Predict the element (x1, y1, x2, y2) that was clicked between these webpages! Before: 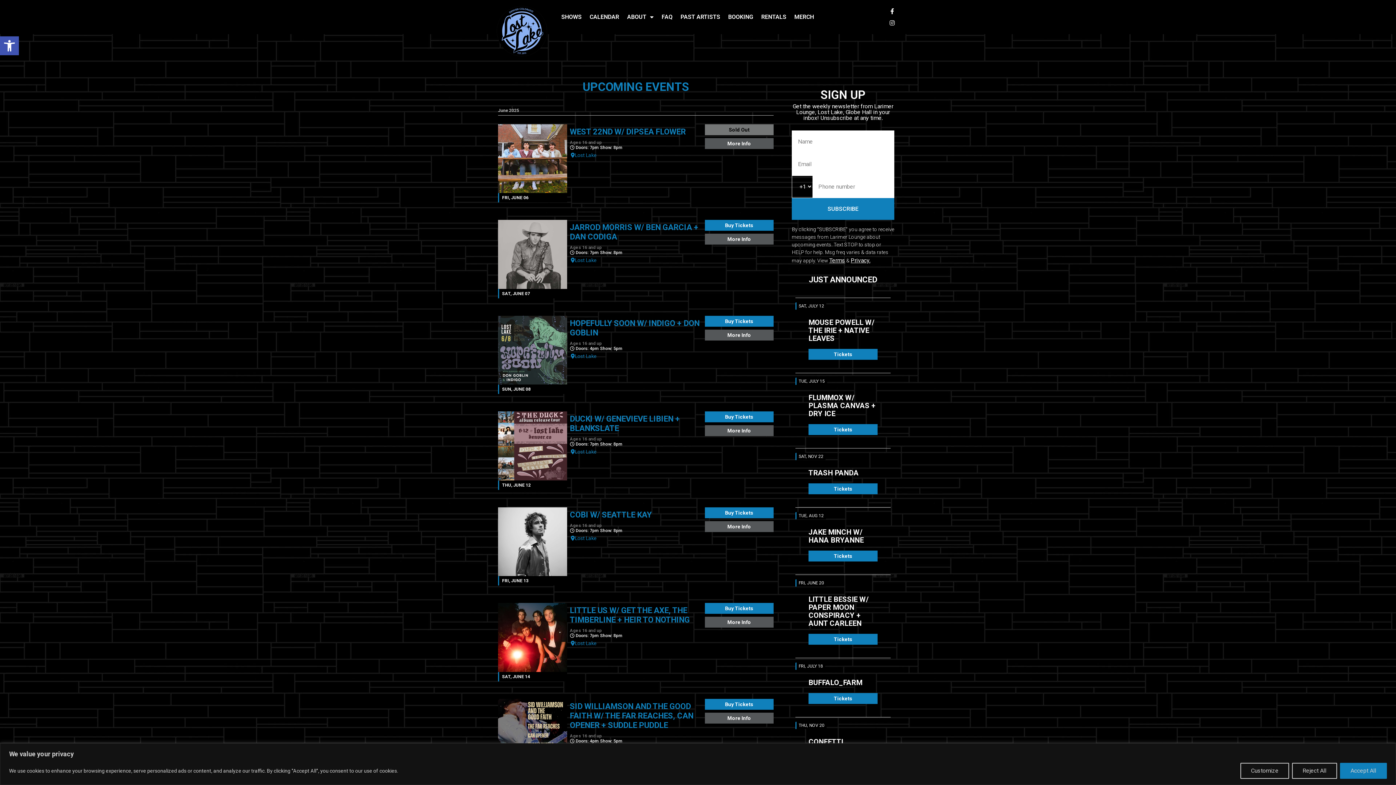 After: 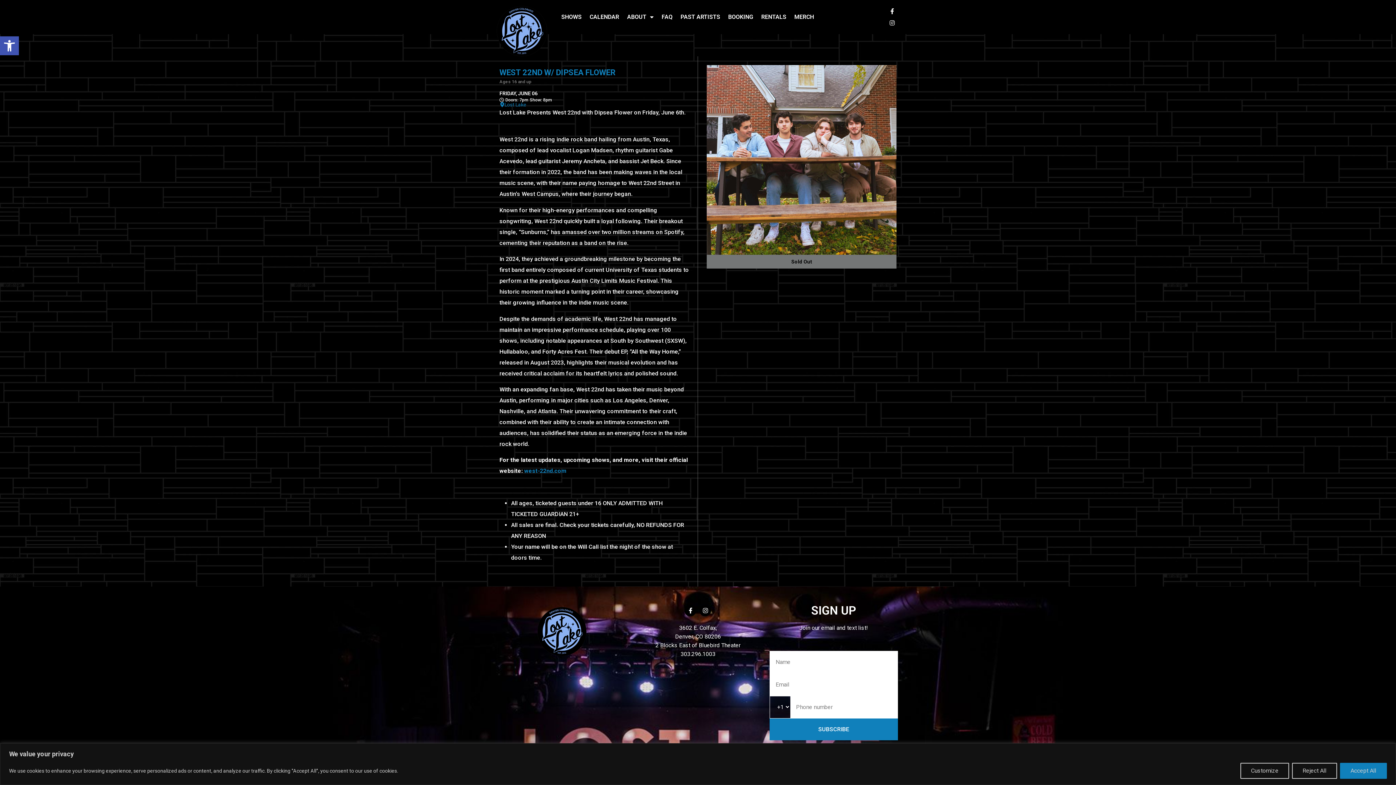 Action: label: WEST 22ND W/ DIPSEA FLOWER bbox: (570, 127, 702, 136)